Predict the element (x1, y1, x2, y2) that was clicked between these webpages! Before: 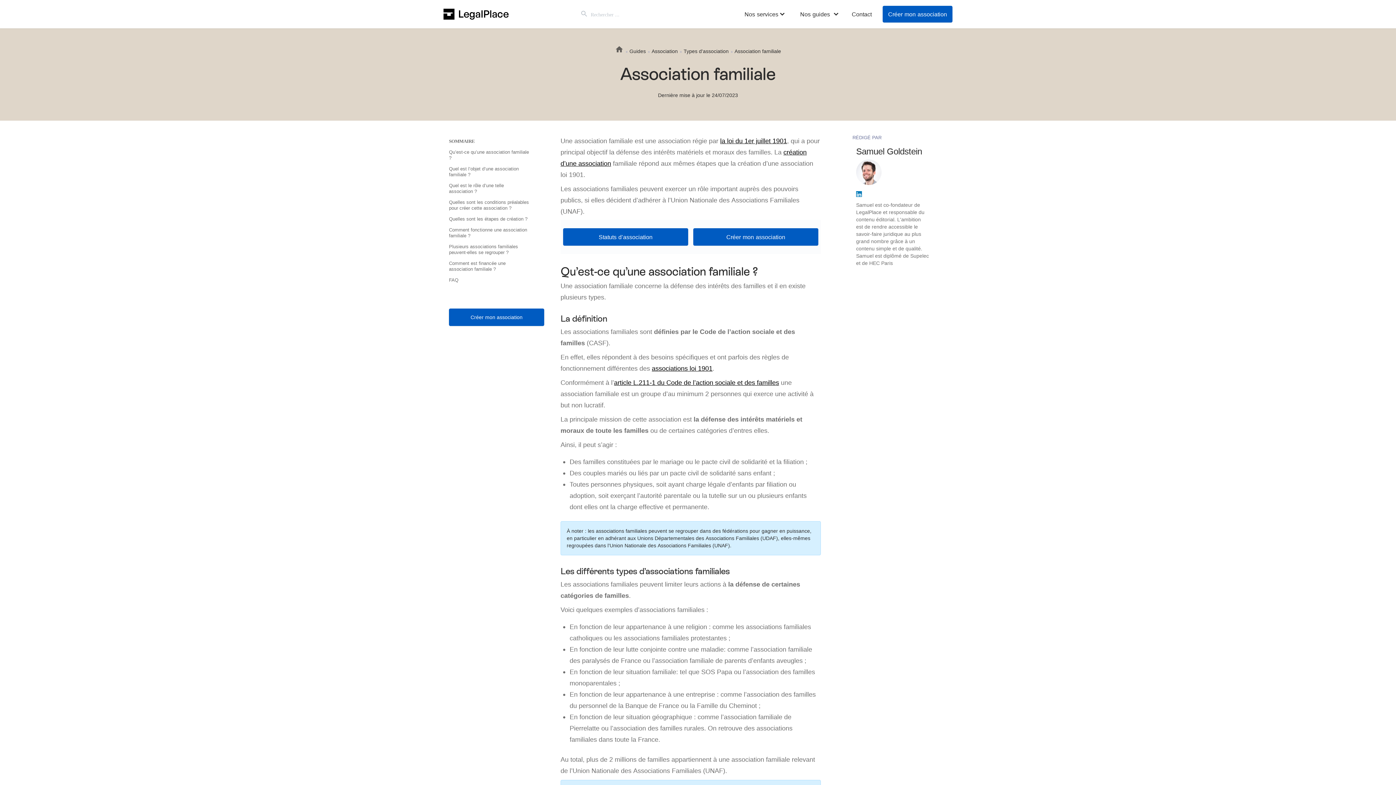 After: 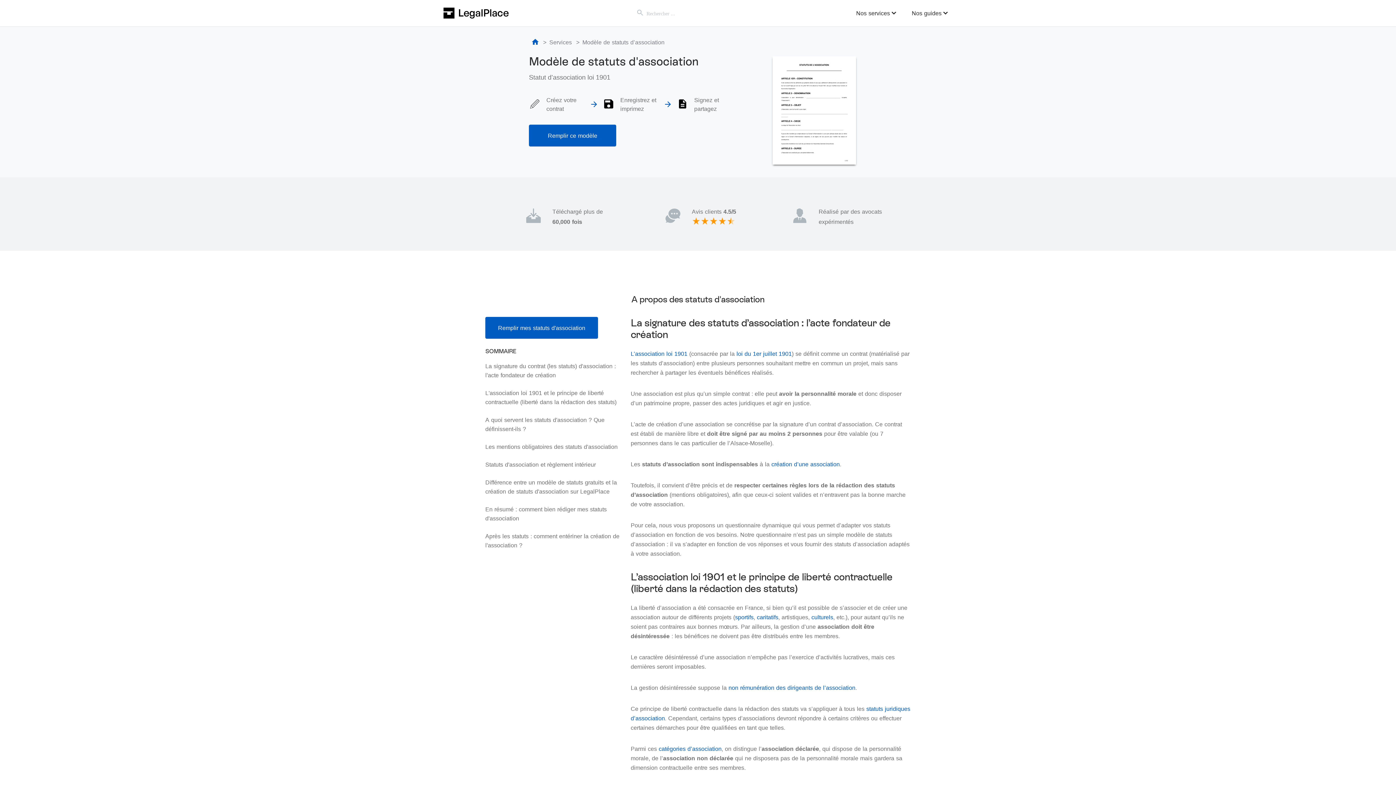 Action: label: Statuts d’association bbox: (563, 228, 688, 245)